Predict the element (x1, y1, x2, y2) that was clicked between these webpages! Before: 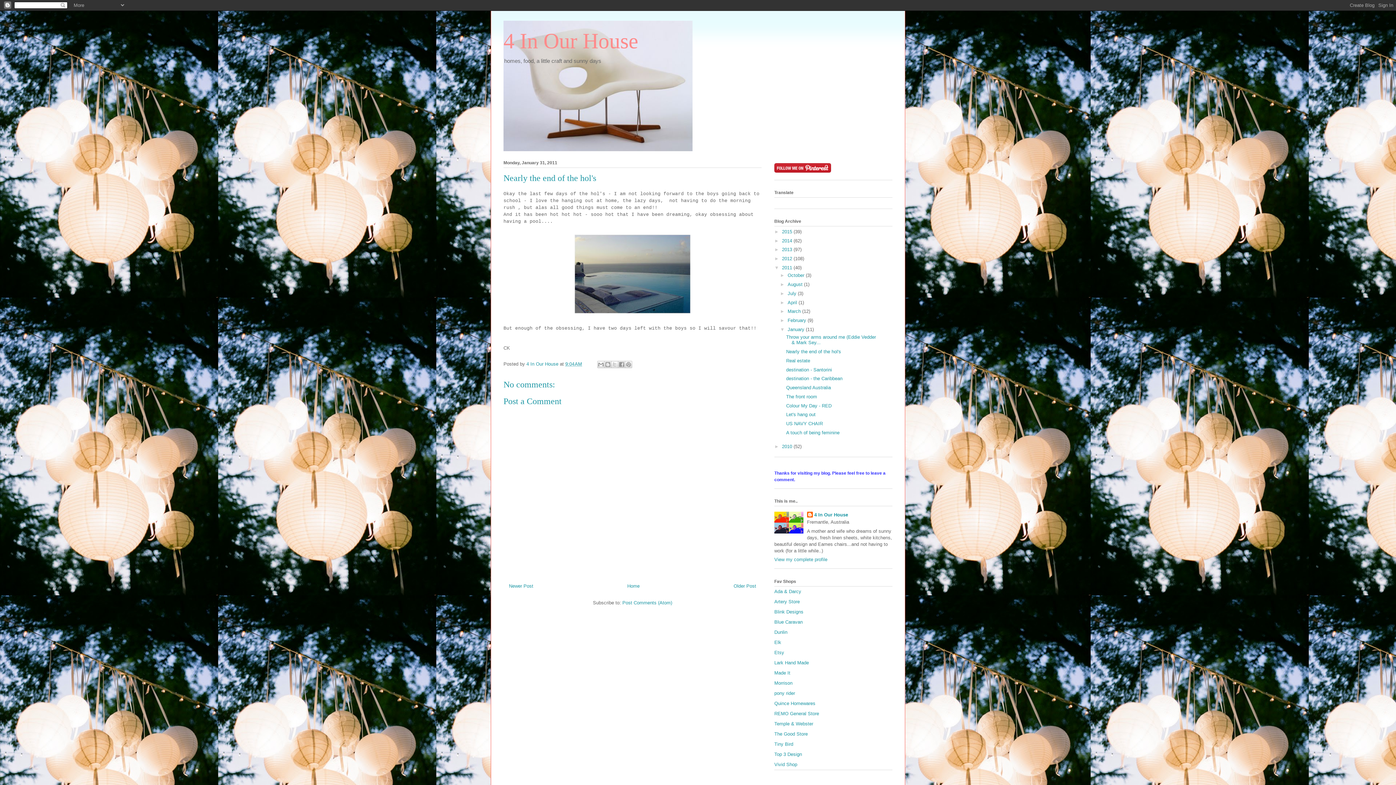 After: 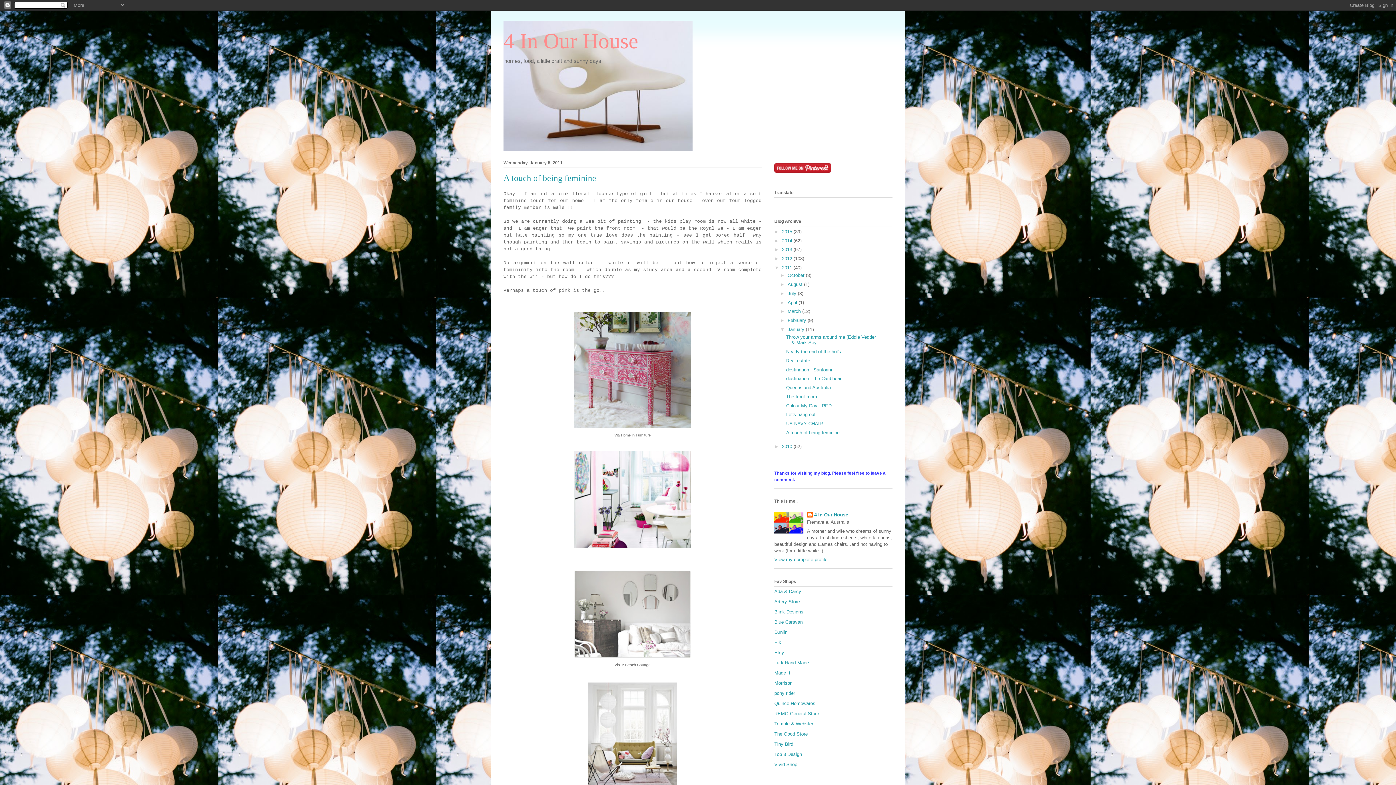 Action: label: A touch of being feminine bbox: (786, 430, 839, 435)